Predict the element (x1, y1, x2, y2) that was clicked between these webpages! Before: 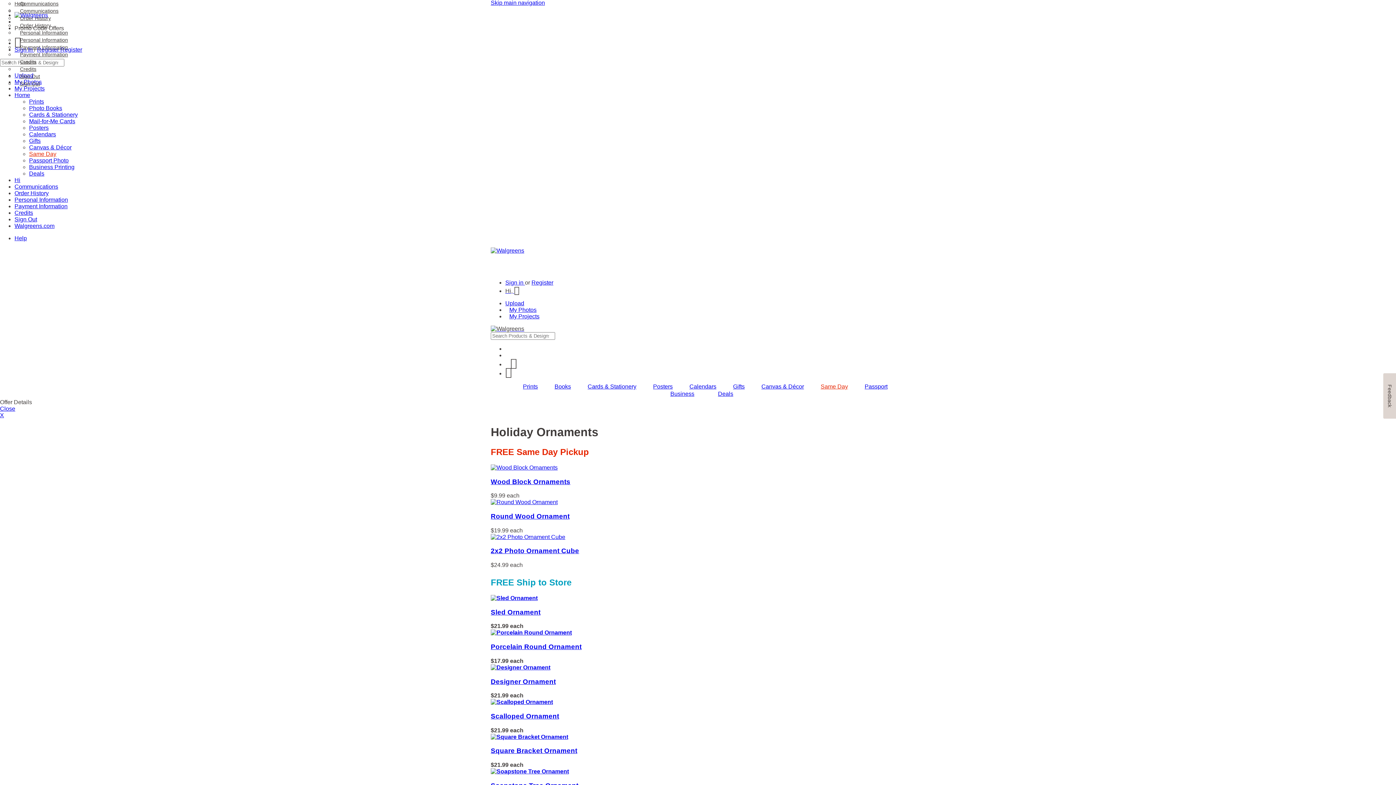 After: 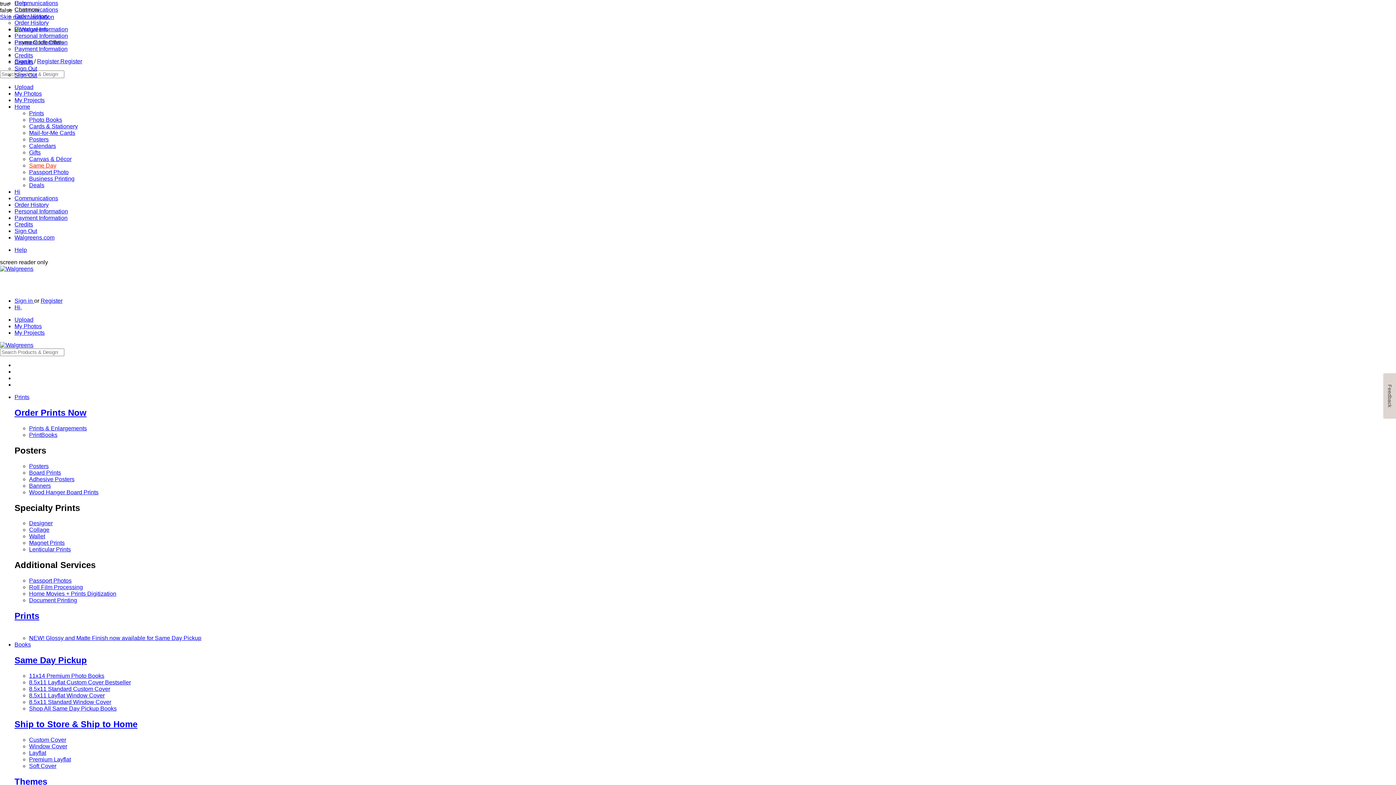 Action: label: Walgreens Photo logo go to photo home page bbox: (490, 325, 524, 332)